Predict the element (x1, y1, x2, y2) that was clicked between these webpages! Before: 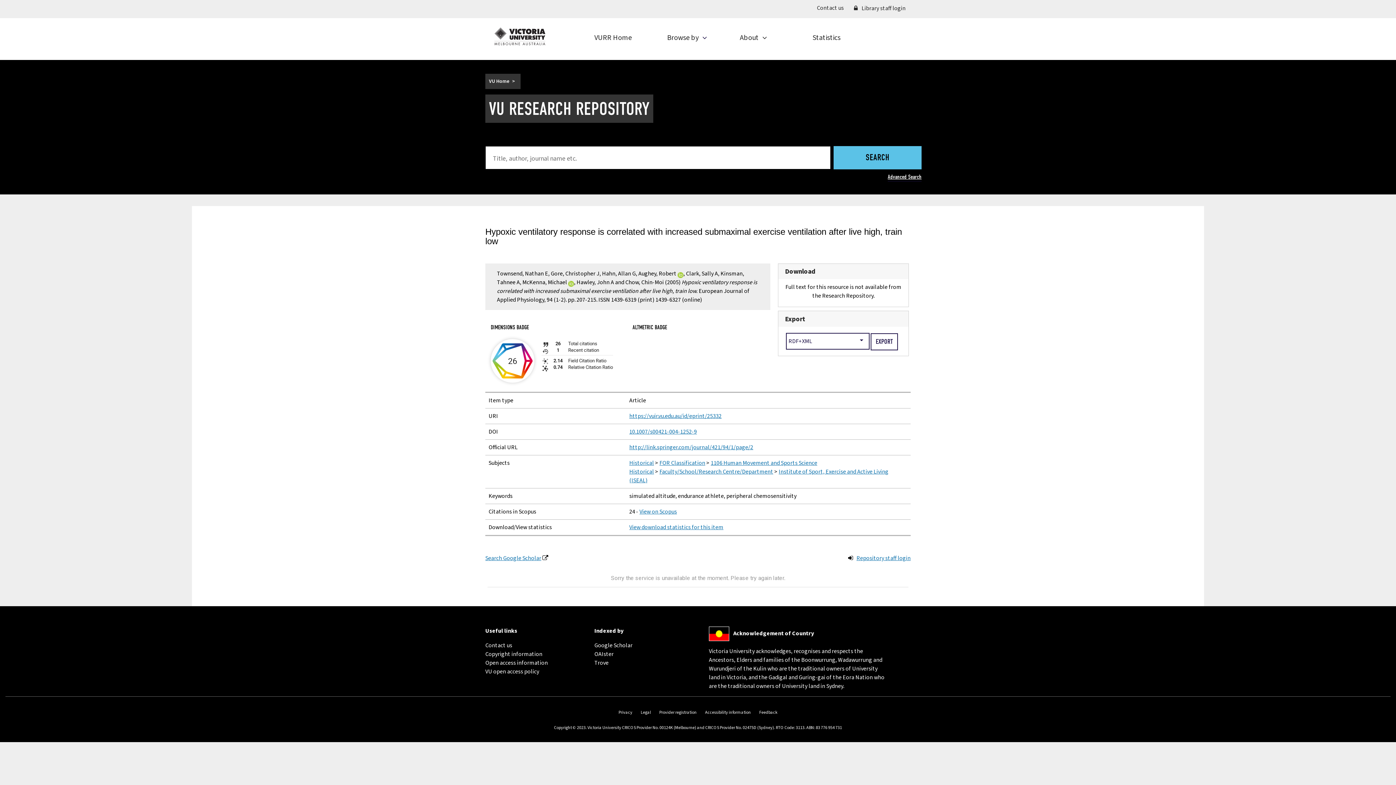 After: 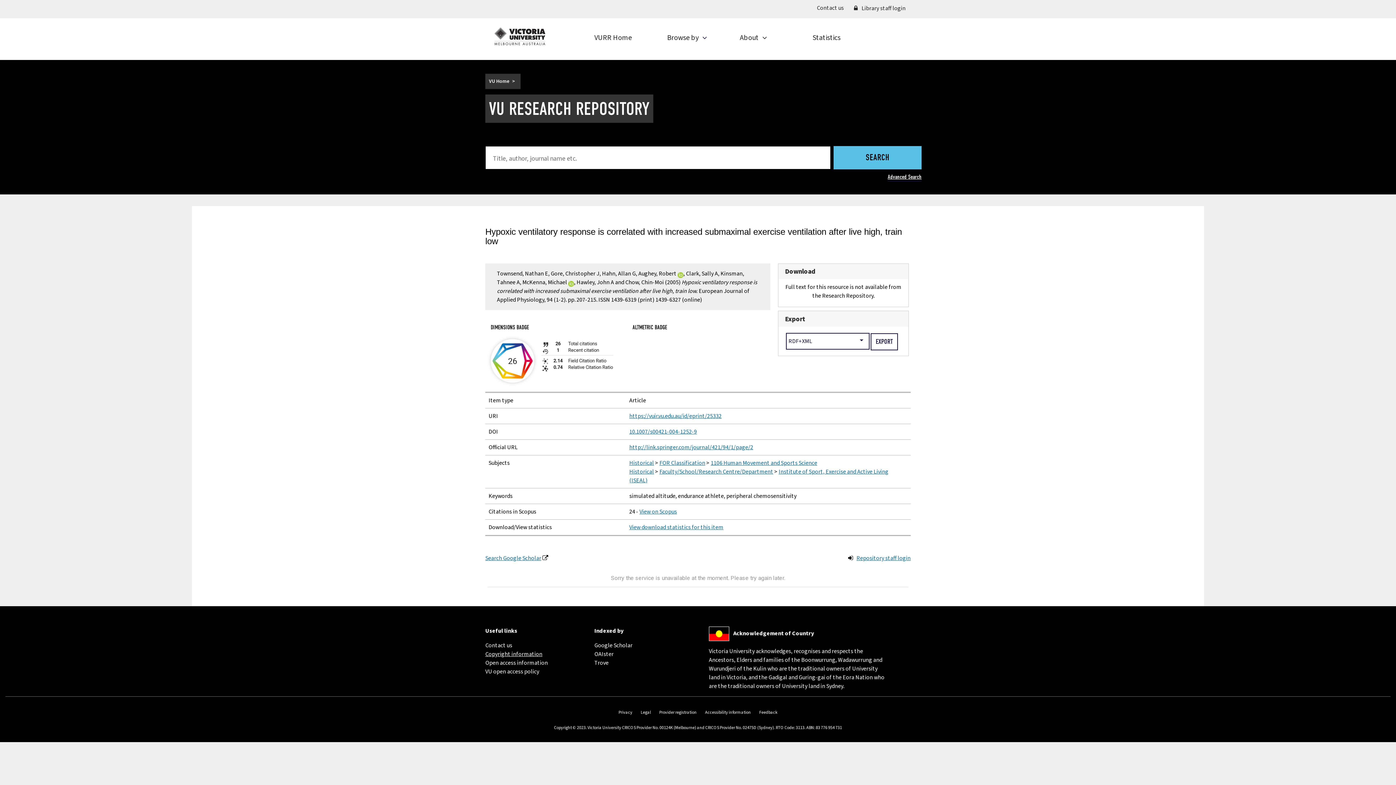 Action: label: Copyright information
(external link) bbox: (485, 650, 542, 658)